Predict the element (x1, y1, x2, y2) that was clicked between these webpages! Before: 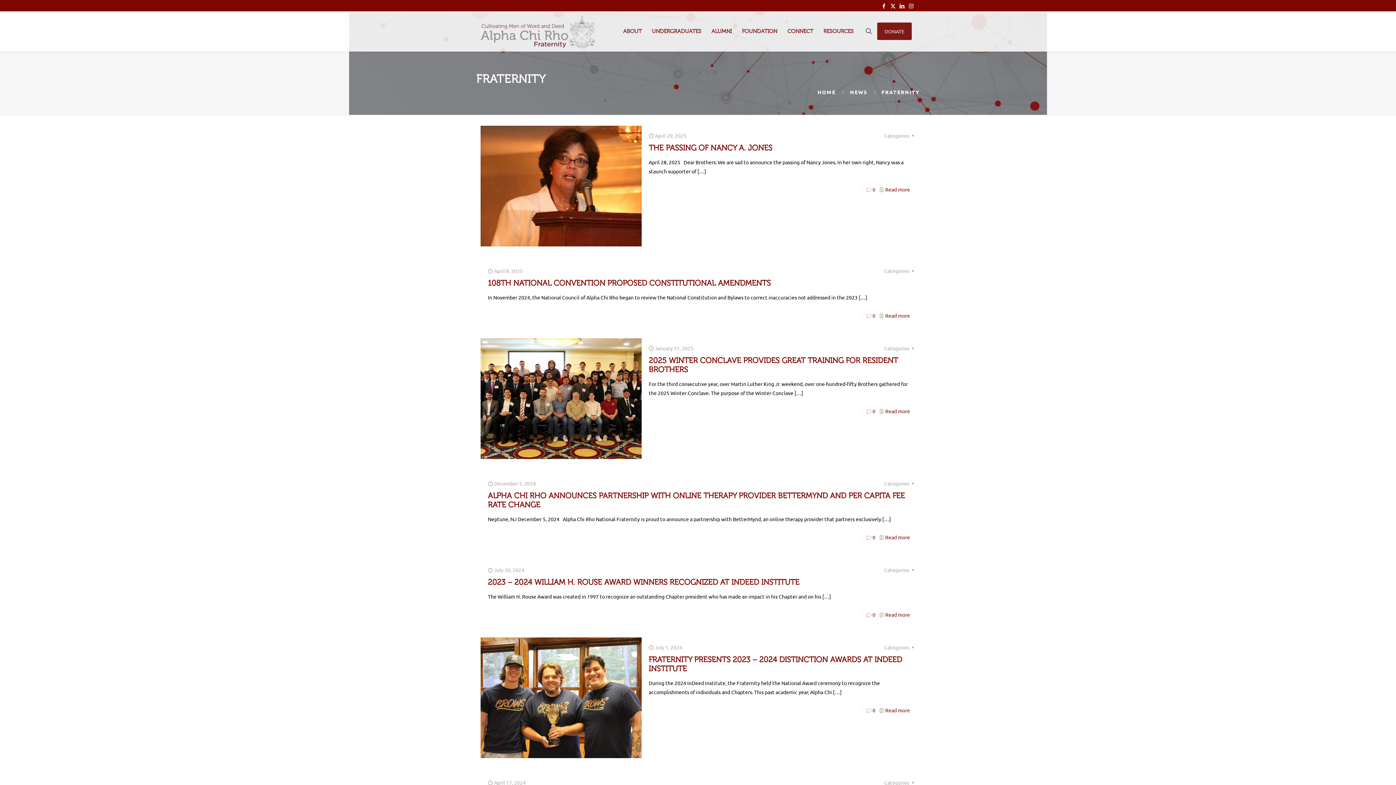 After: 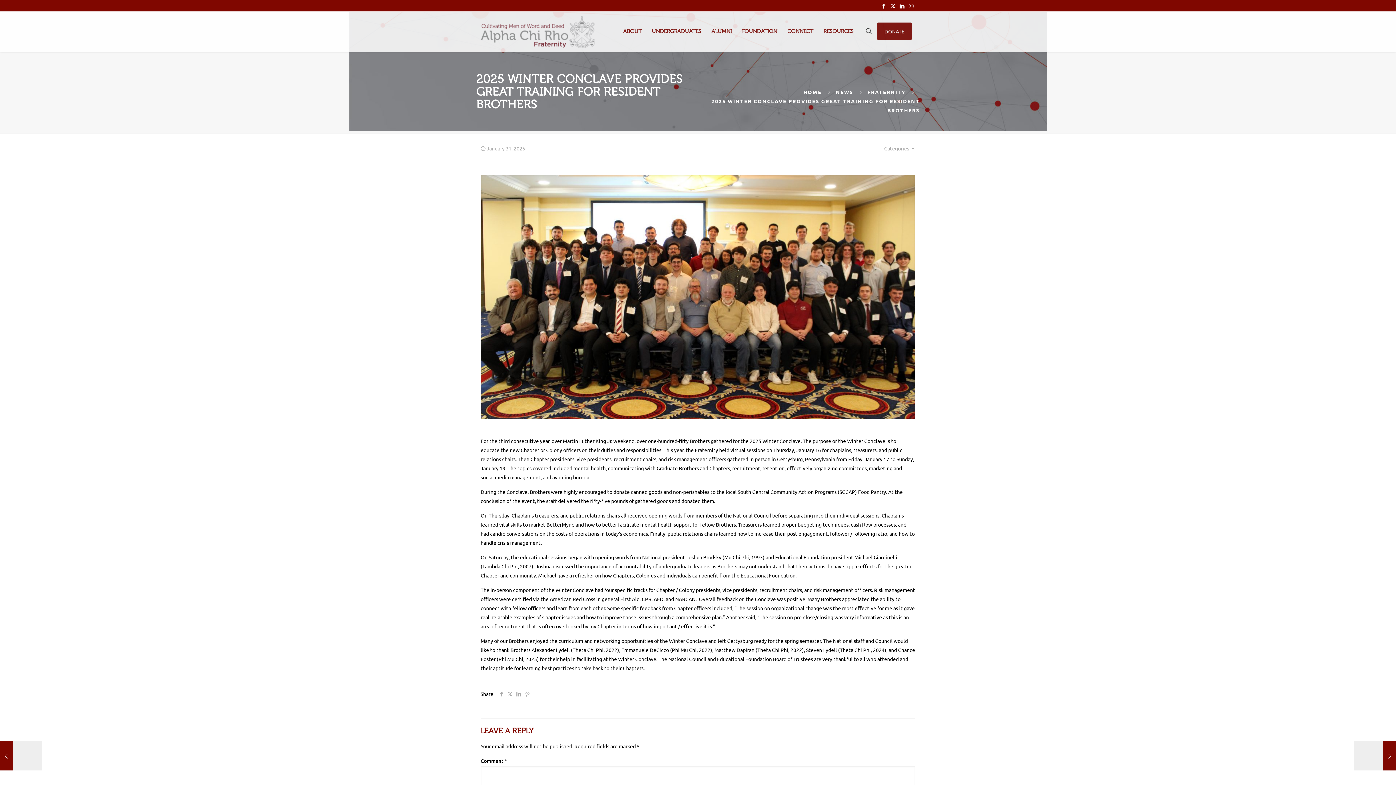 Action: label: Read more bbox: (885, 407, 910, 414)